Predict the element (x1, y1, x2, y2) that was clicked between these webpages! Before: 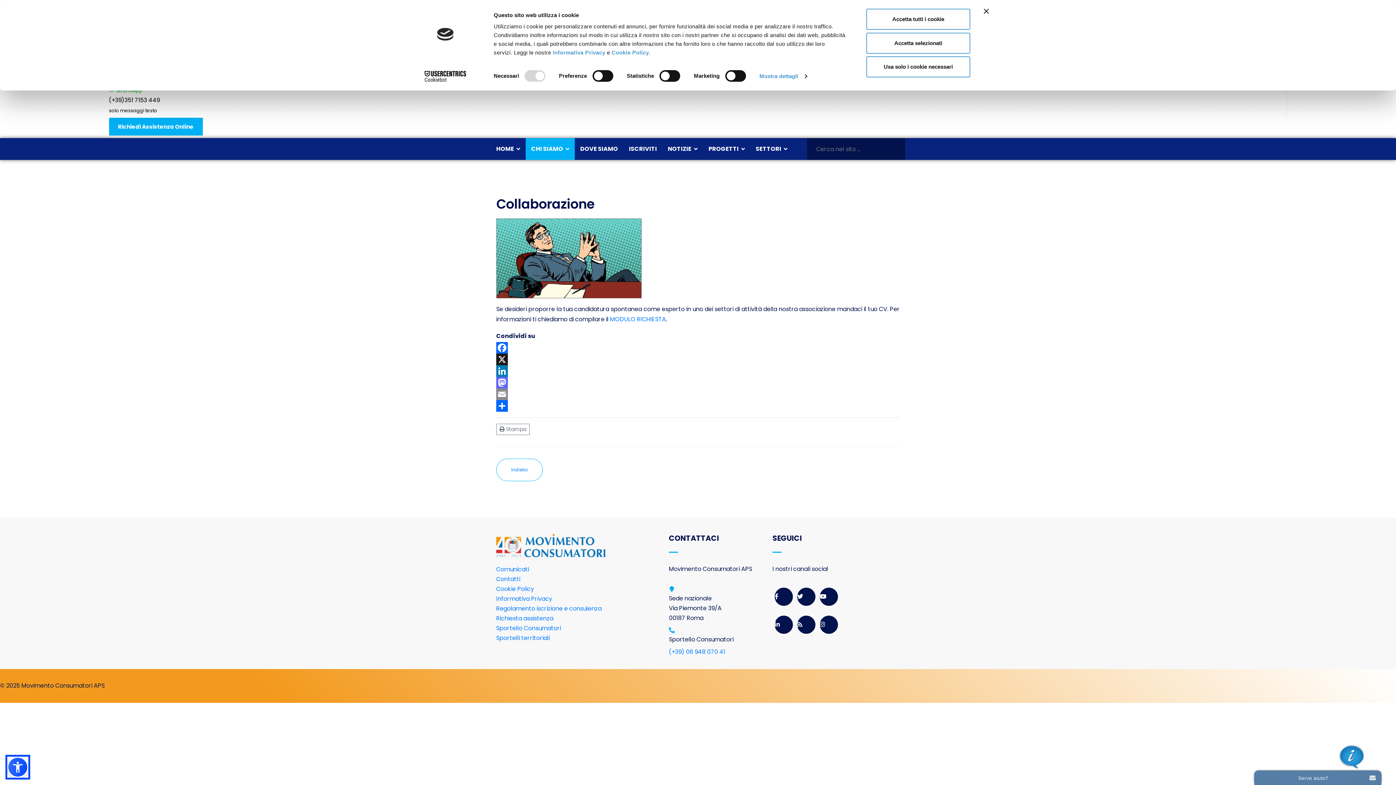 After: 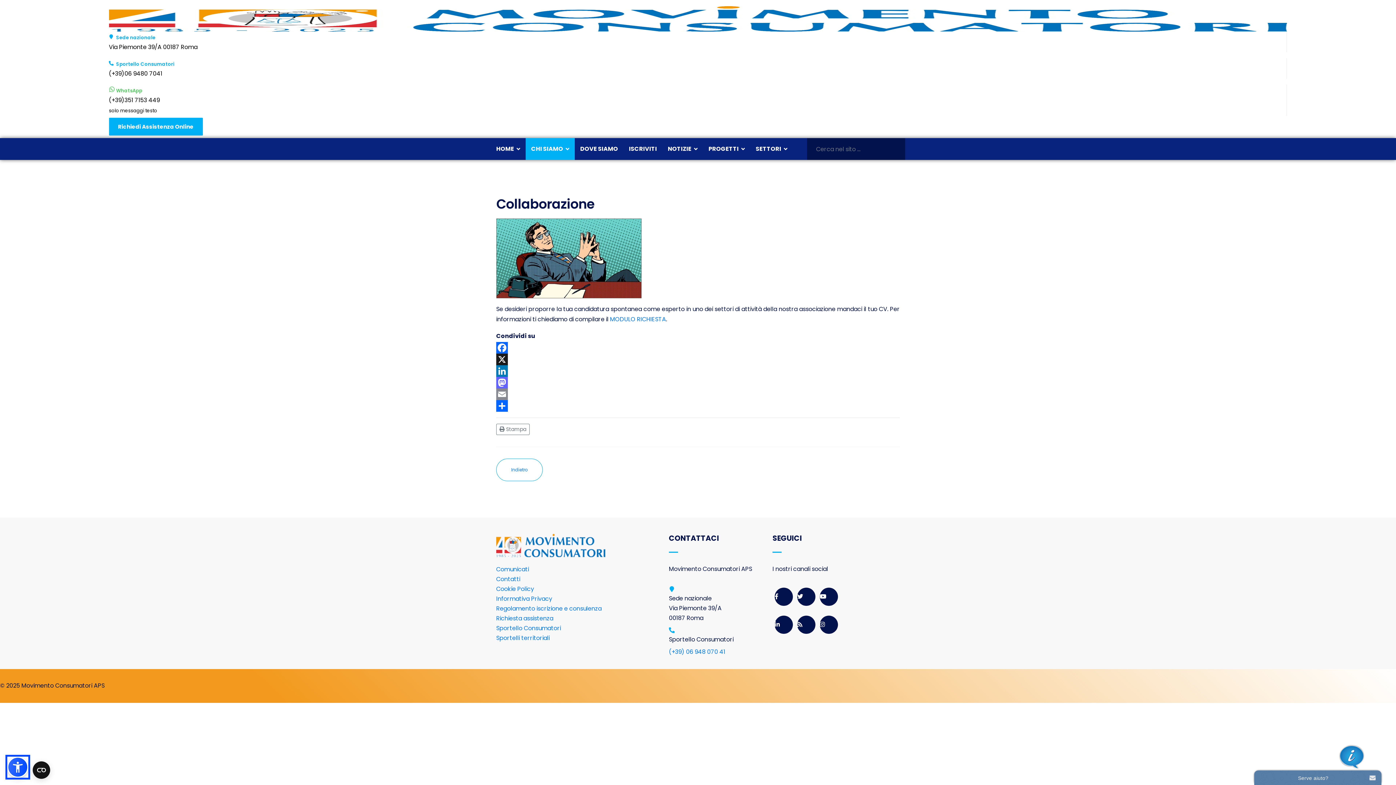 Action: label: Usa solo i cookie necessari bbox: (866, 56, 970, 77)